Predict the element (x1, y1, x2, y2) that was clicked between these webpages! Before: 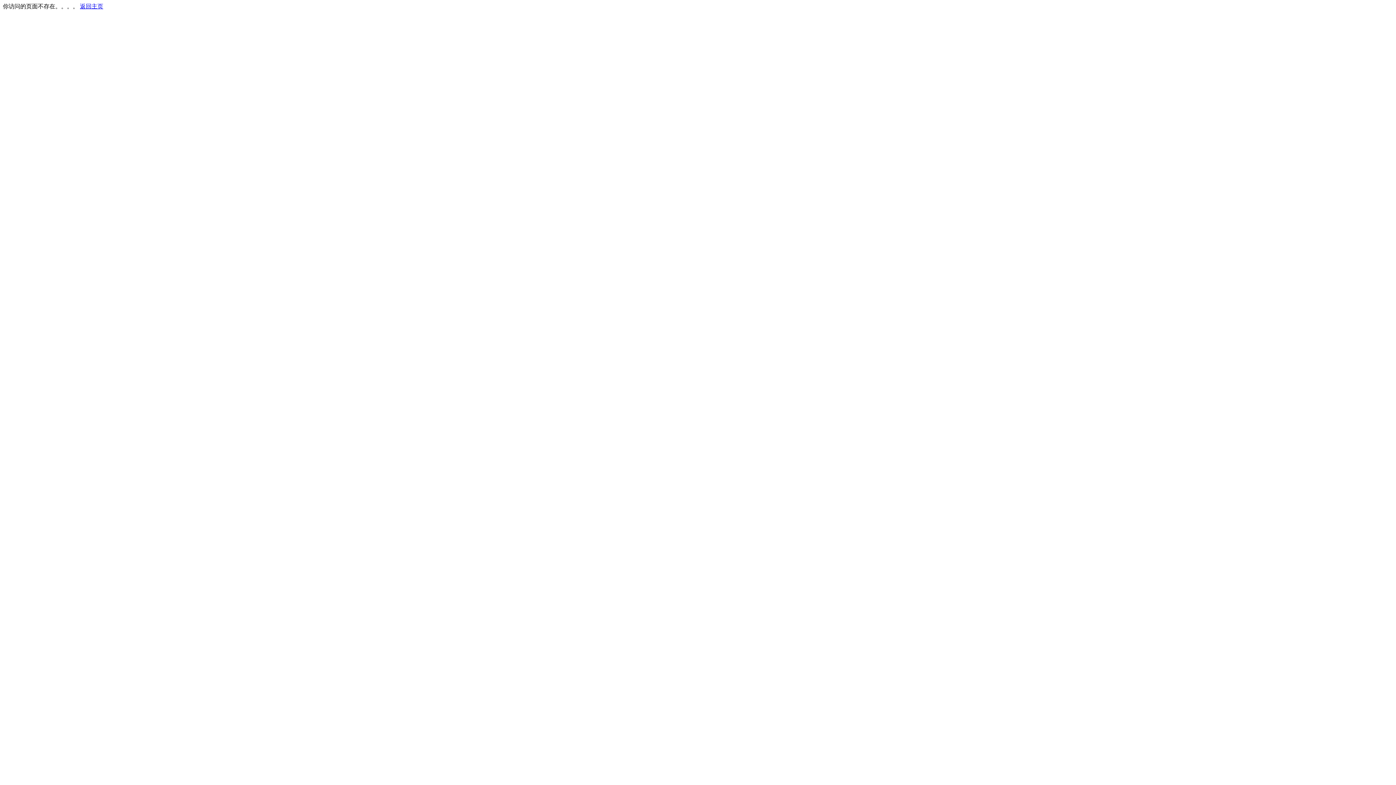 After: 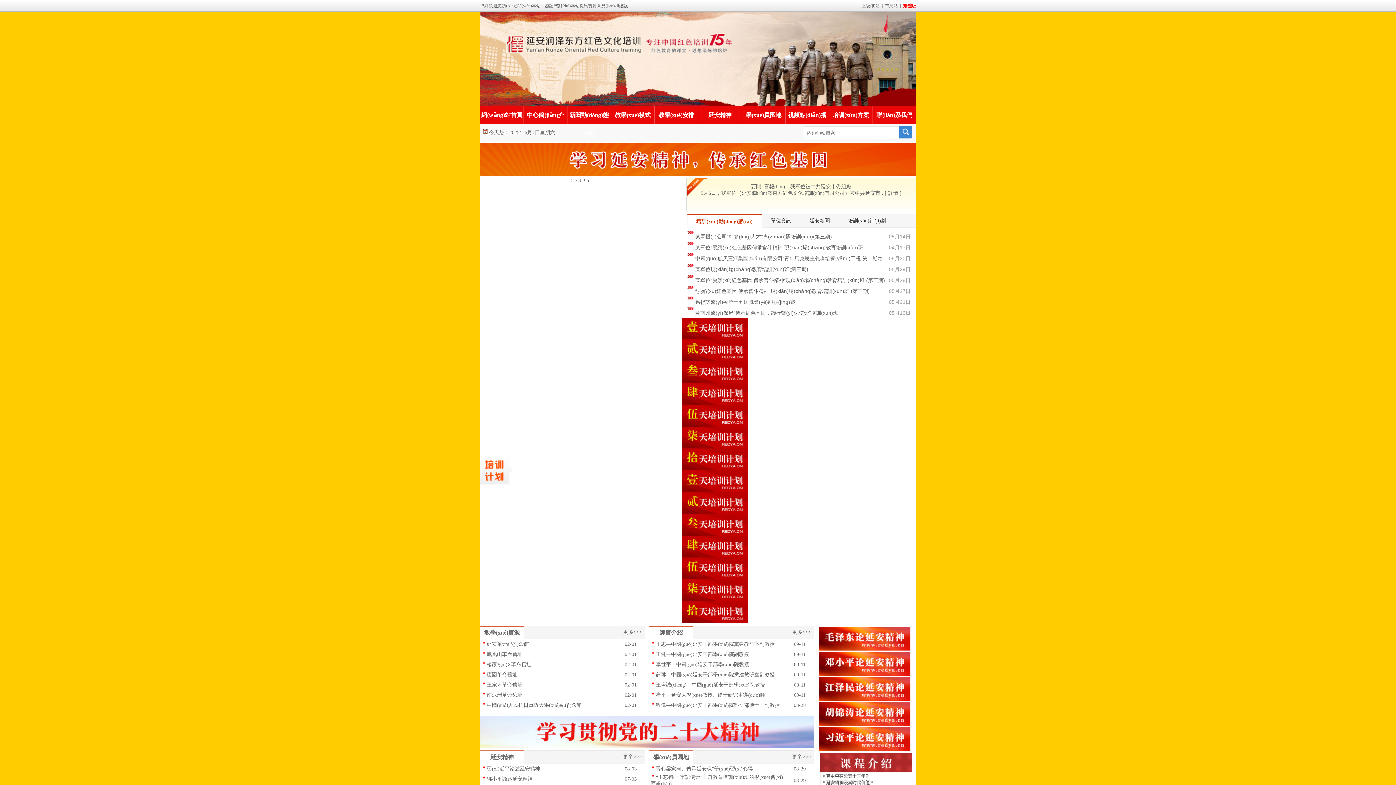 Action: label: 返回主页 bbox: (80, 3, 103, 9)